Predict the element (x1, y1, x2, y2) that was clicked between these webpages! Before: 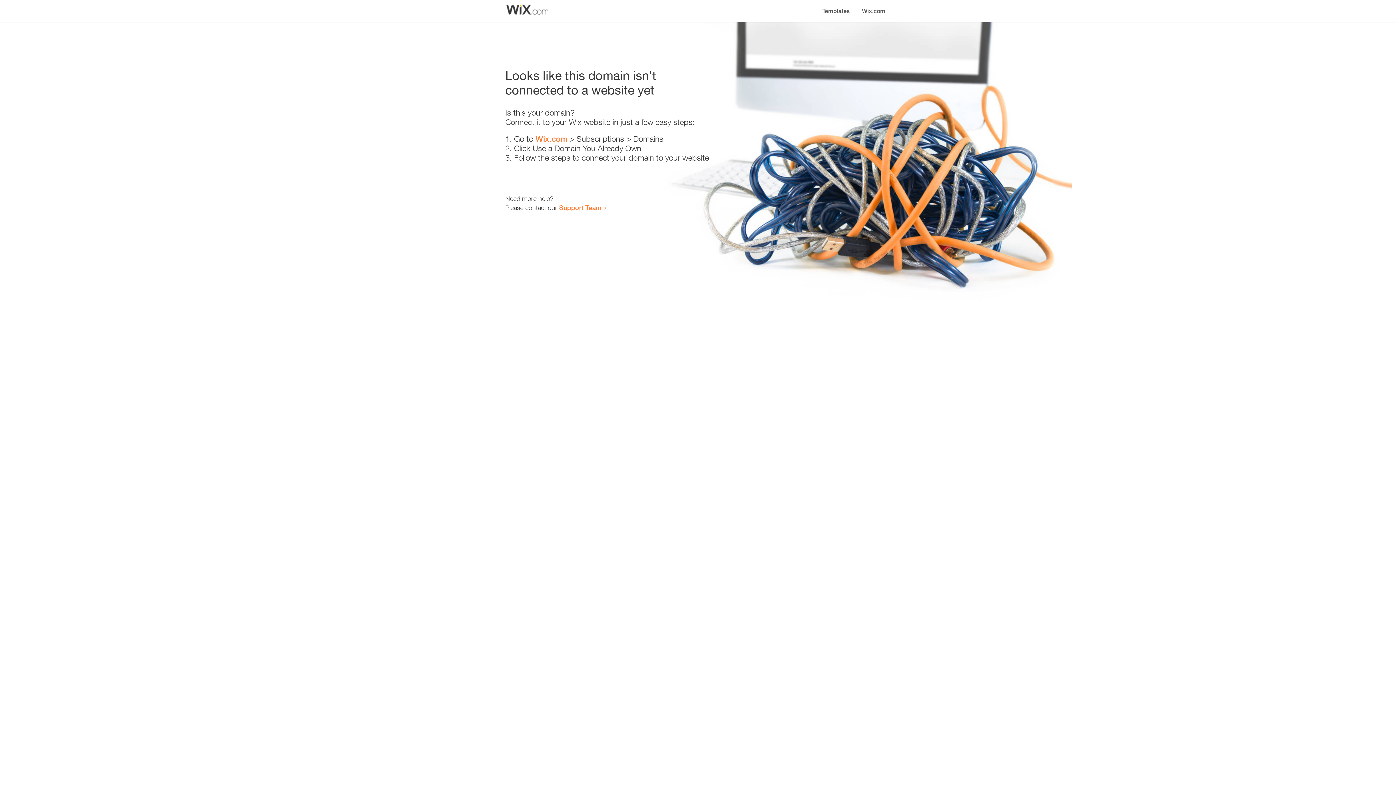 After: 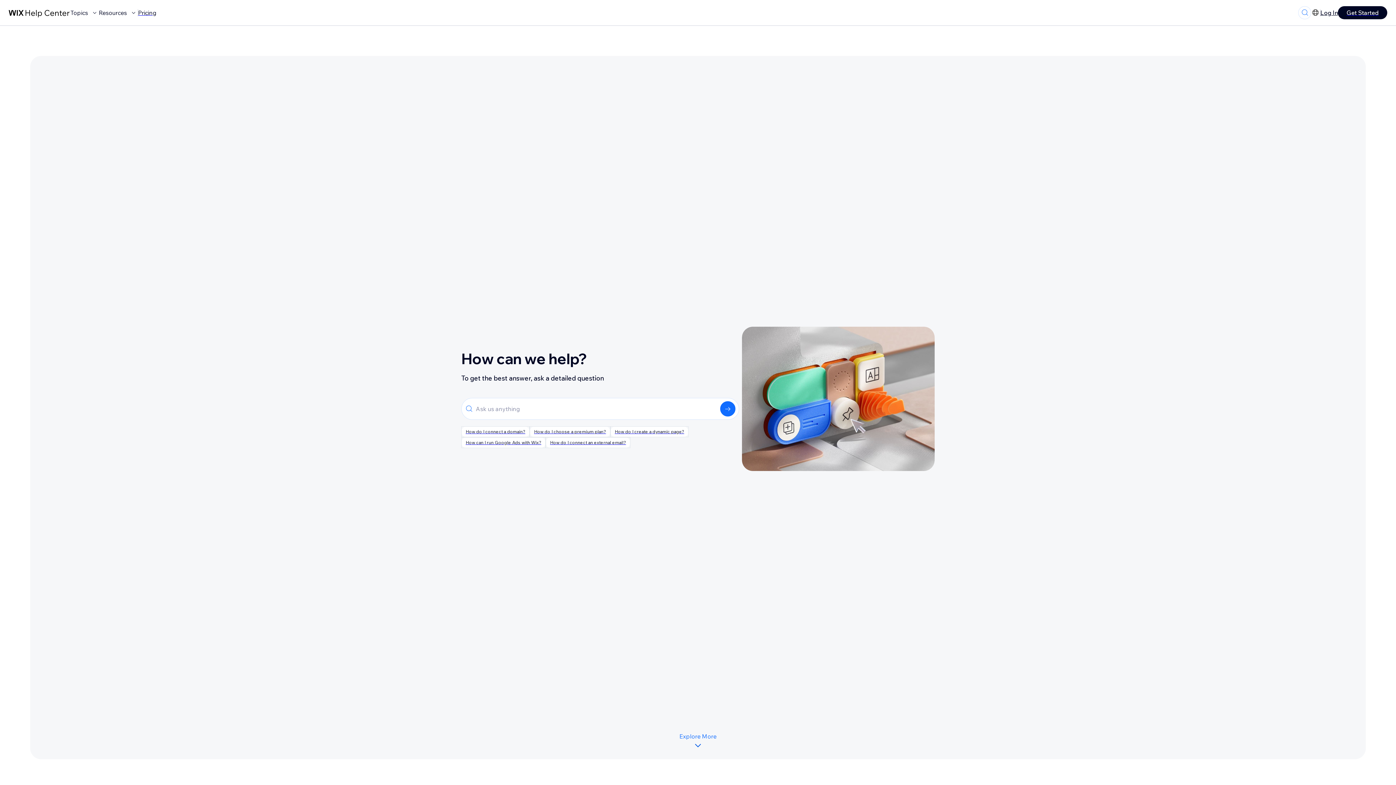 Action: bbox: (559, 203, 601, 211) label: Support Team